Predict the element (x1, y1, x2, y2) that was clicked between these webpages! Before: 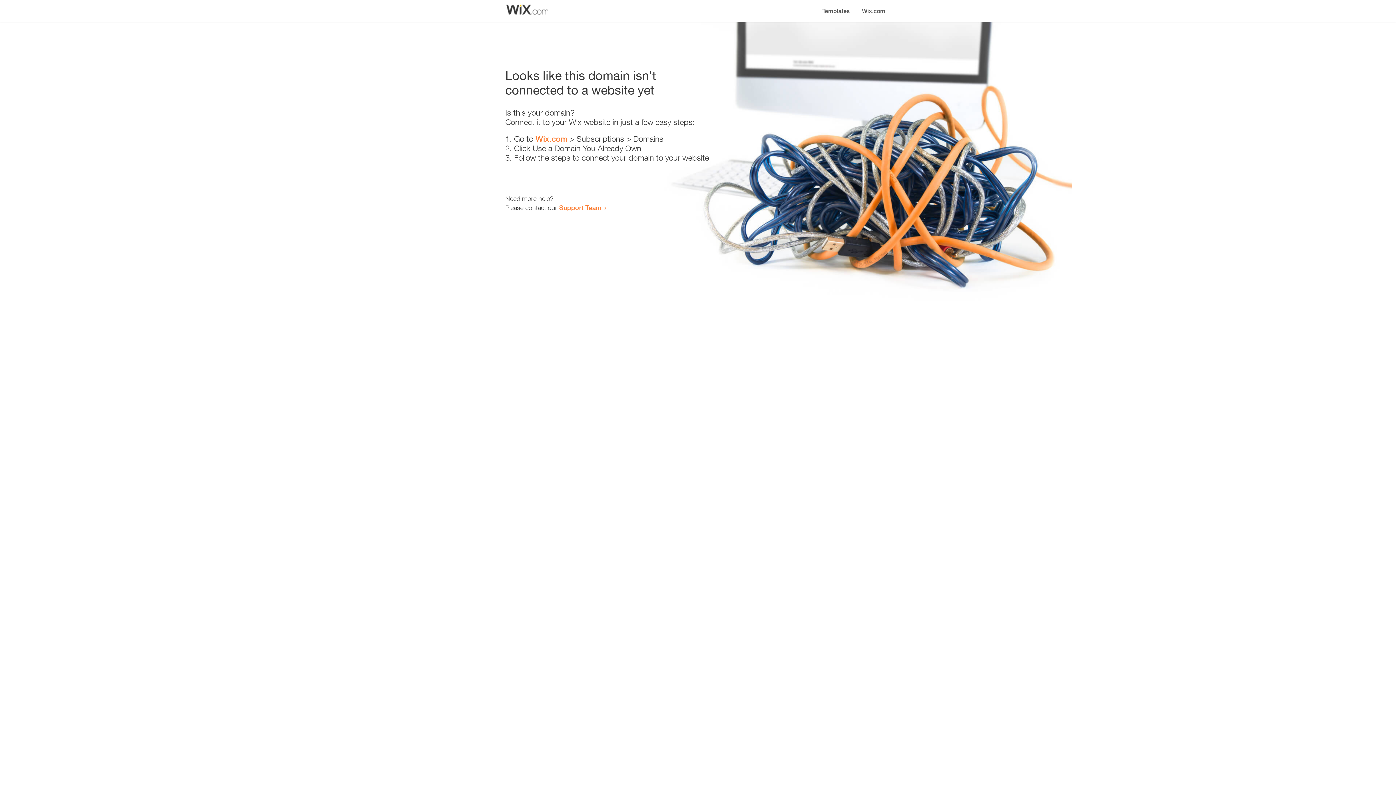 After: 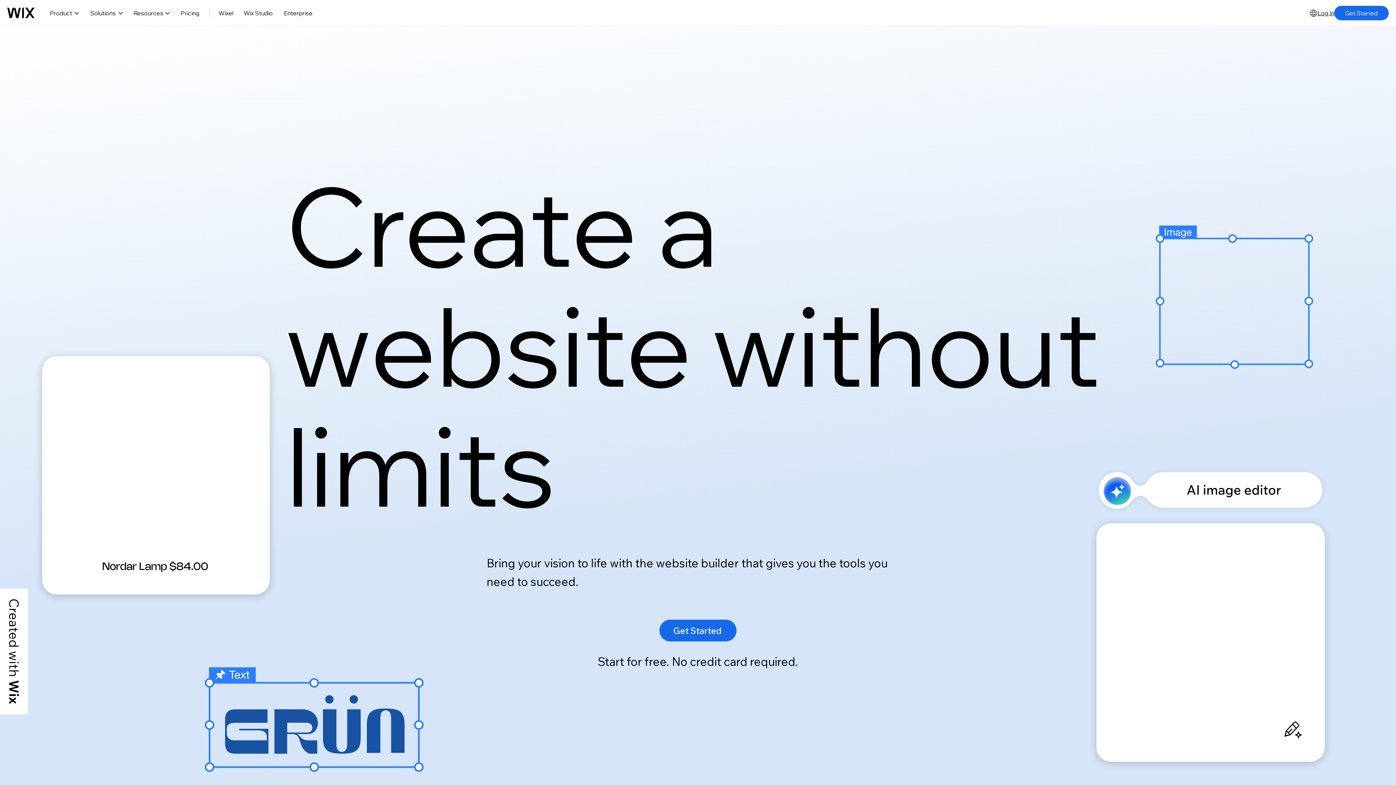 Action: label: Wix.com bbox: (535, 134, 567, 143)